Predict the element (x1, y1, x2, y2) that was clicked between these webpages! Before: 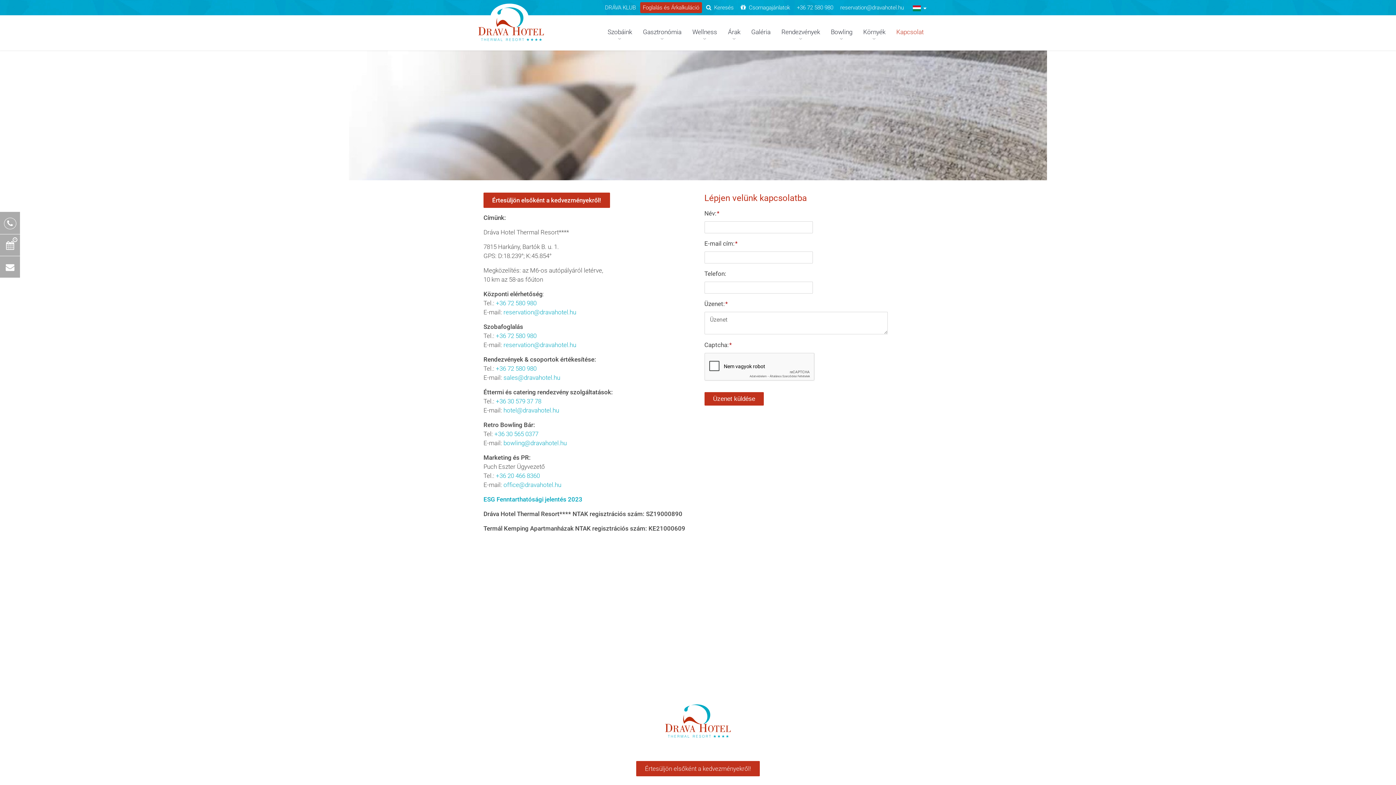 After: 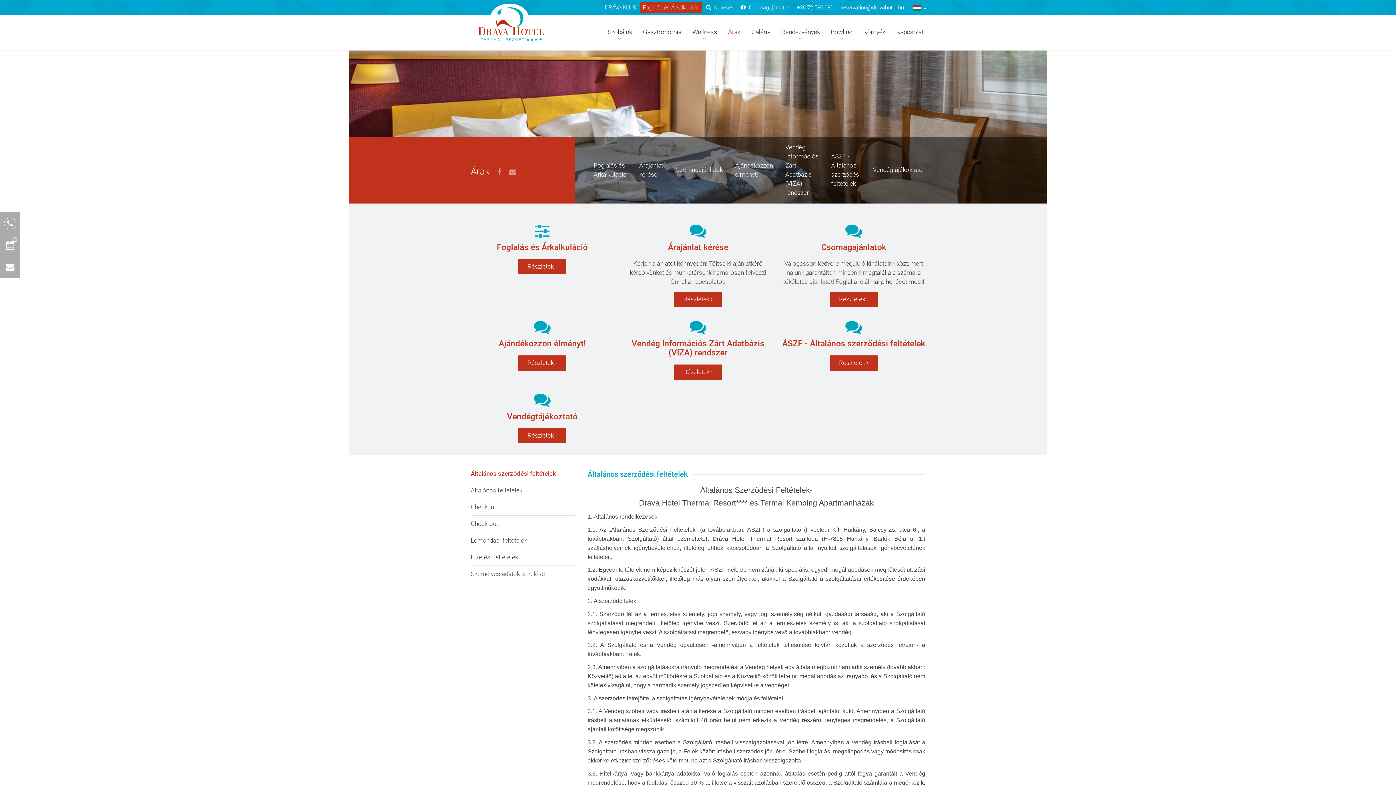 Action: bbox: (723, 13, 745, 50) label: Árak